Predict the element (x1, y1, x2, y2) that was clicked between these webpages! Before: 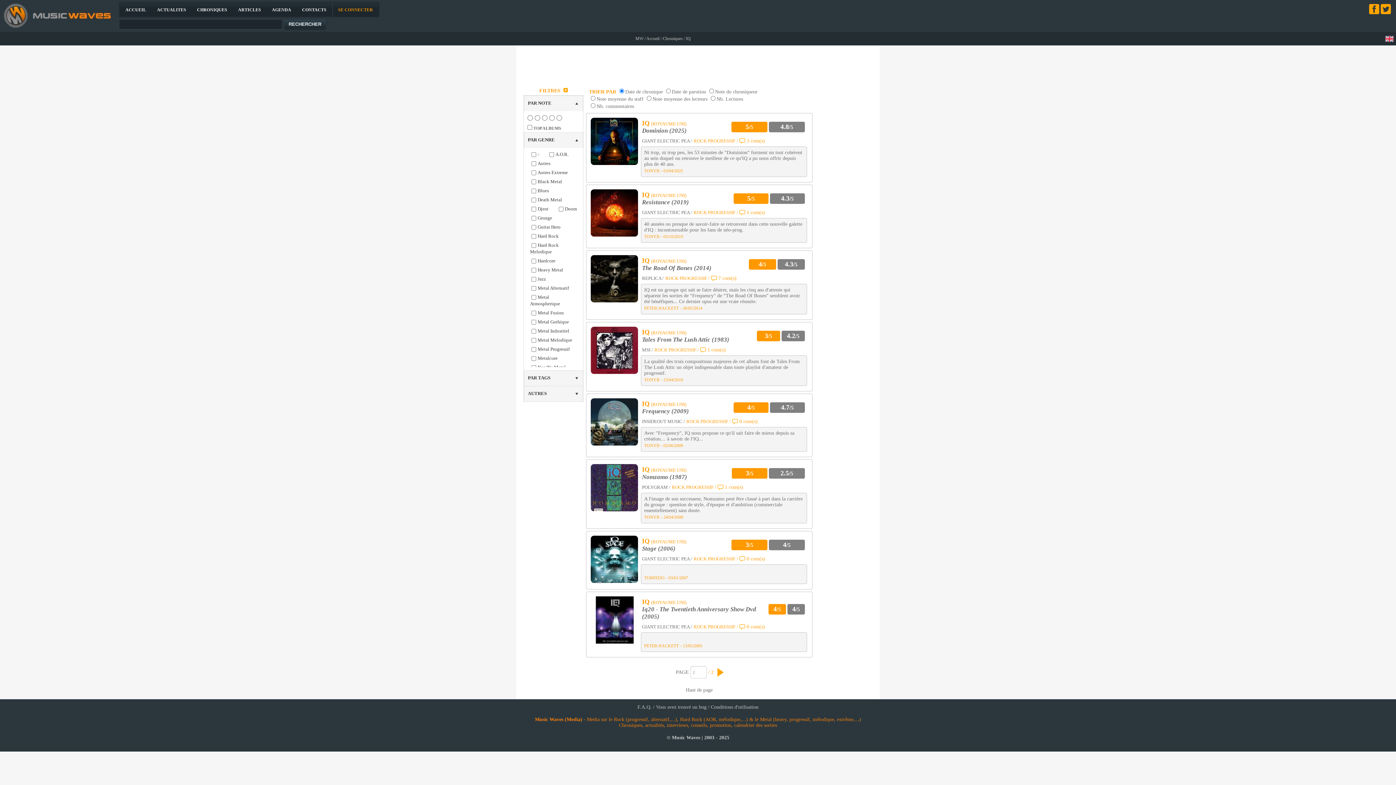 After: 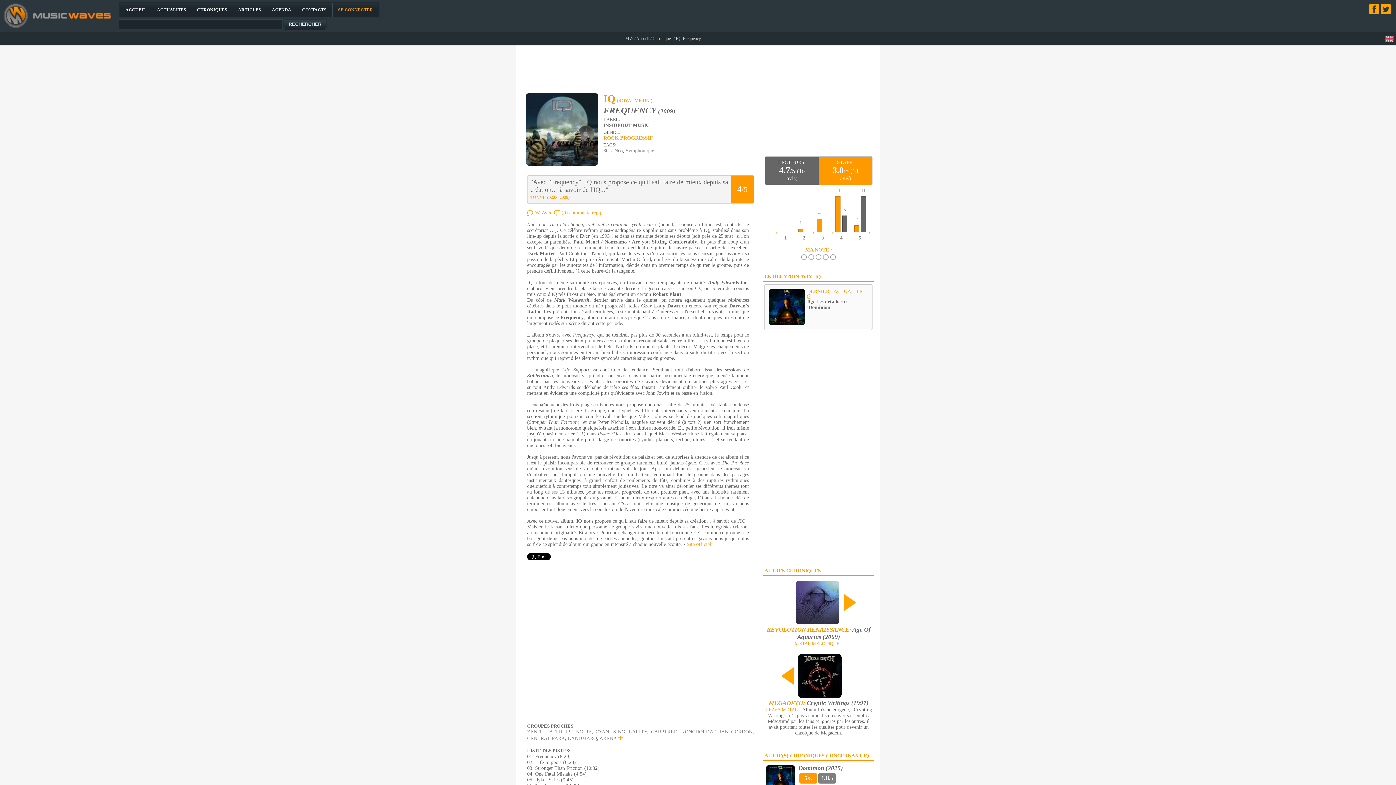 Action: bbox: (590, 441, 638, 447)